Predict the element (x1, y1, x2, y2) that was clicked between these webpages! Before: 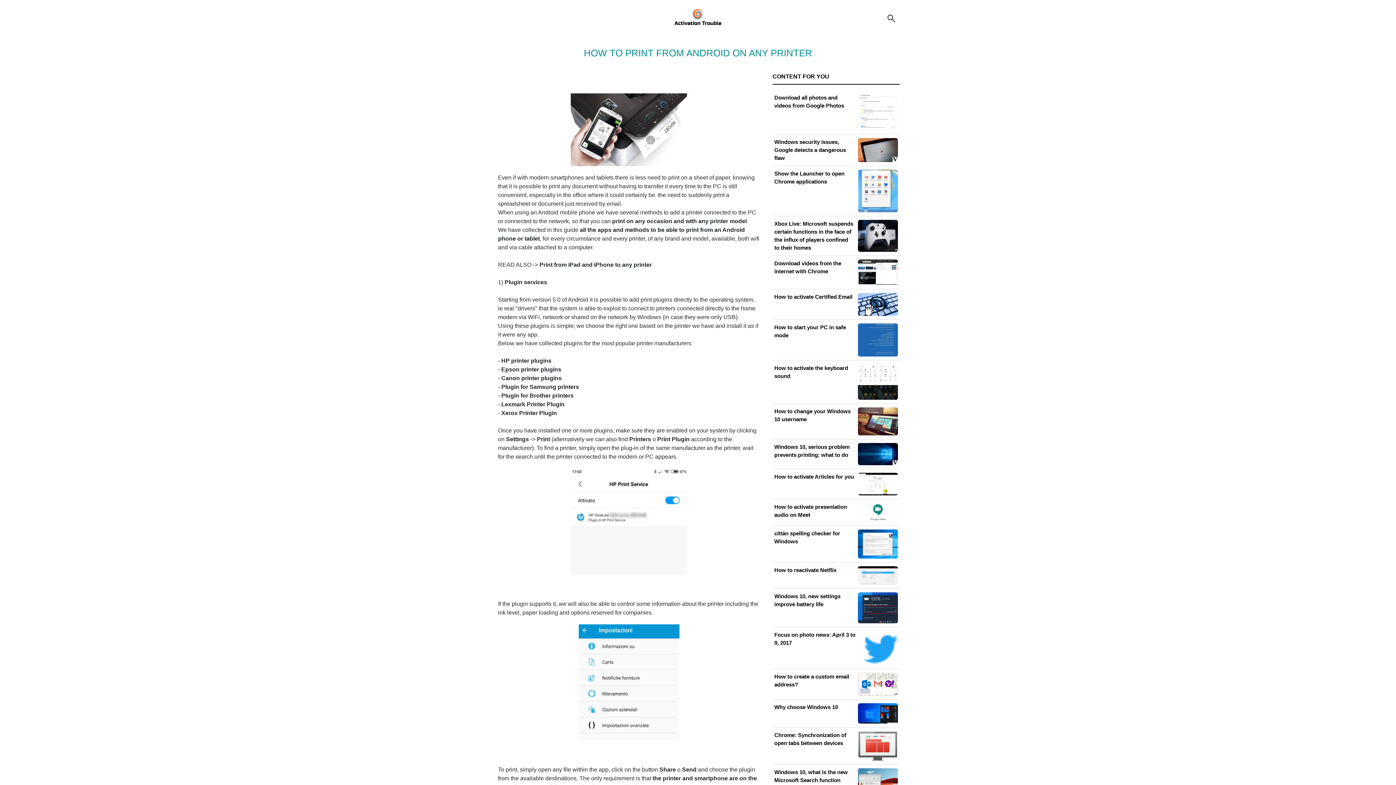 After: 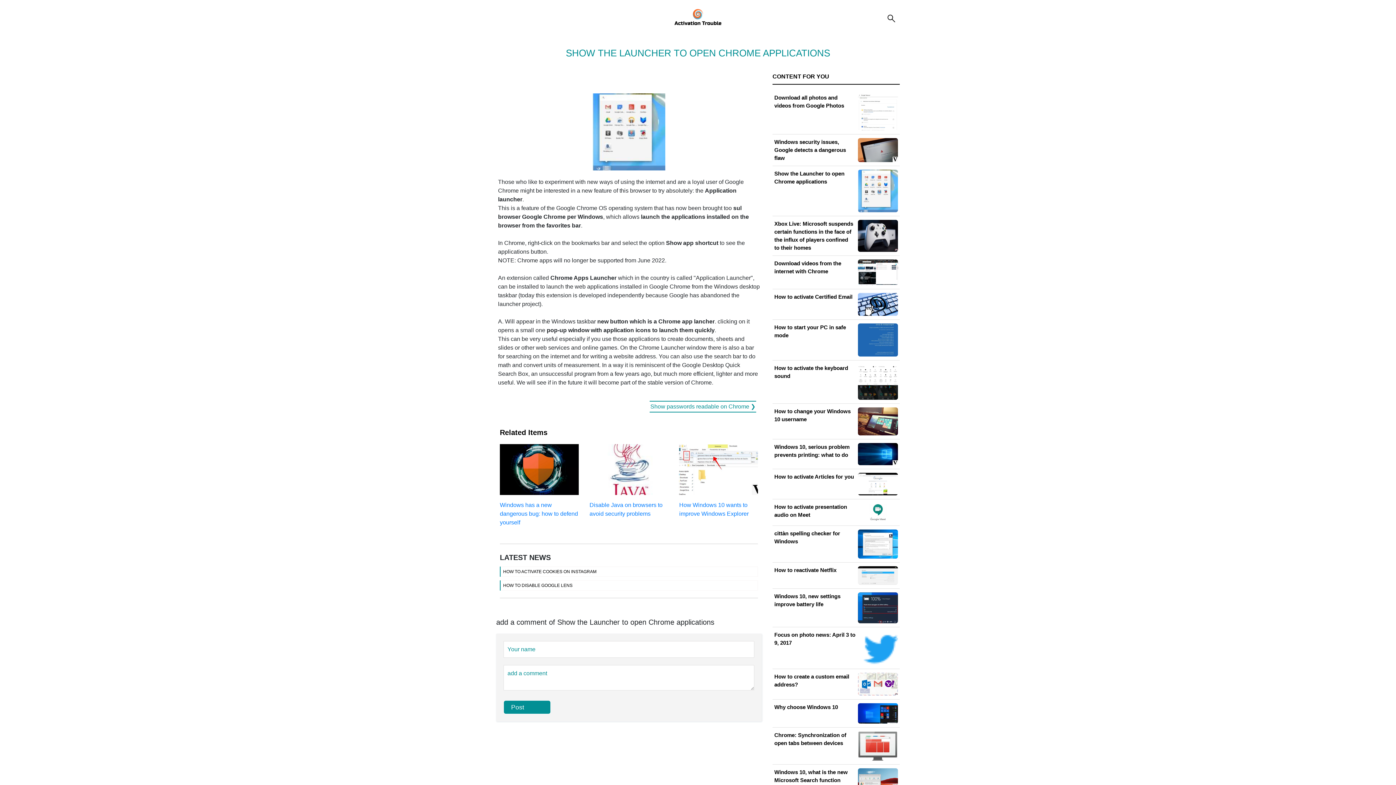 Action: label: Show the Launcher to open Chrome applications bbox: (774, 169, 898, 212)